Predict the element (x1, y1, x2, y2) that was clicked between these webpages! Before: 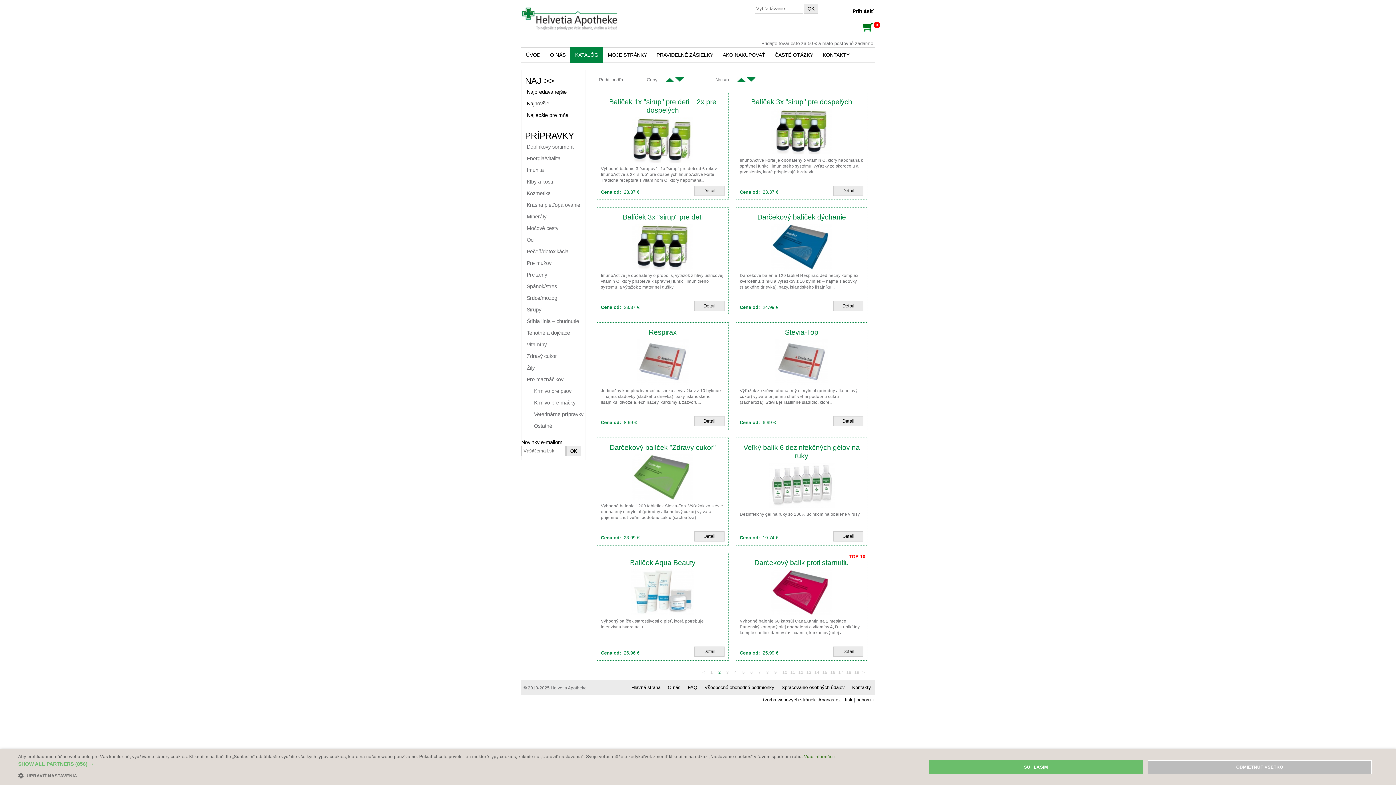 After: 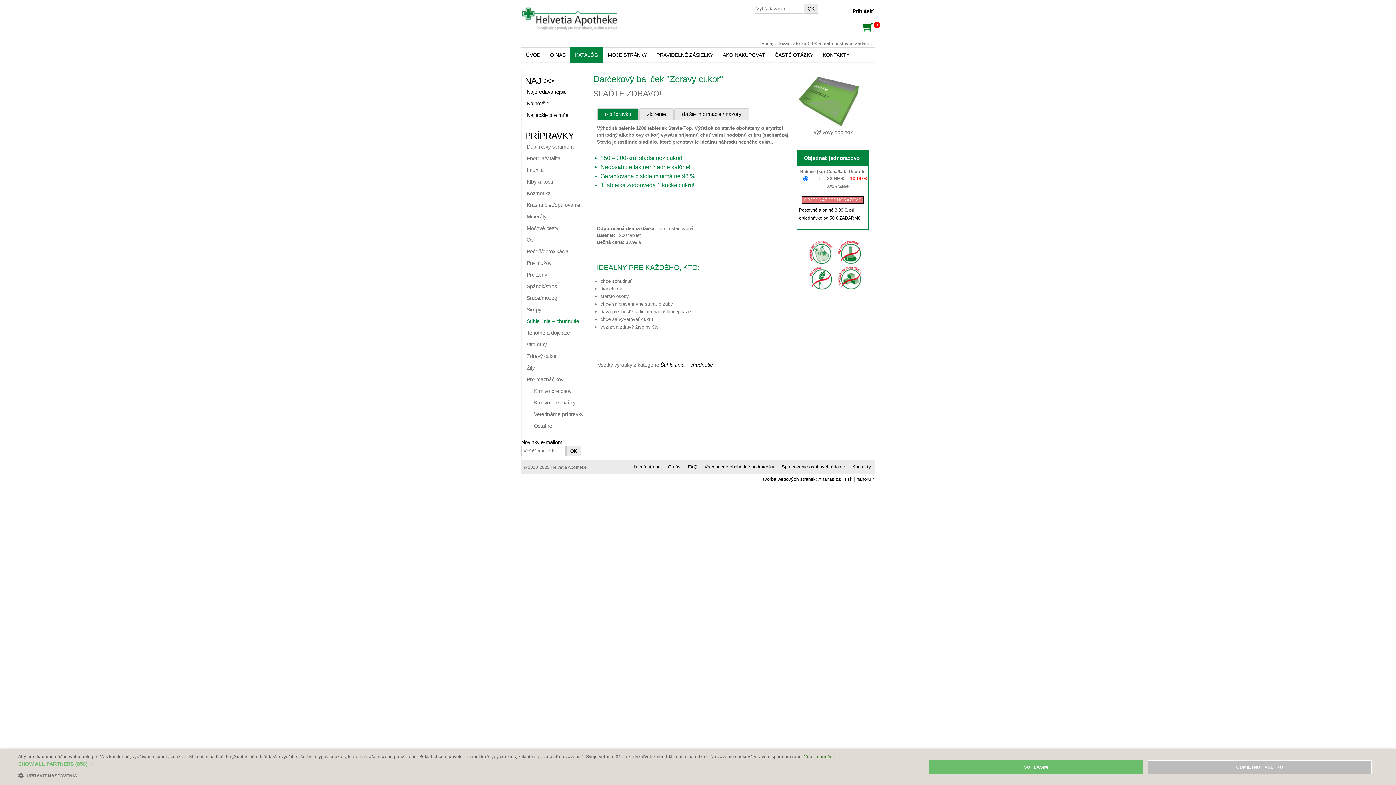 Action: bbox: (631, 496, 694, 502)